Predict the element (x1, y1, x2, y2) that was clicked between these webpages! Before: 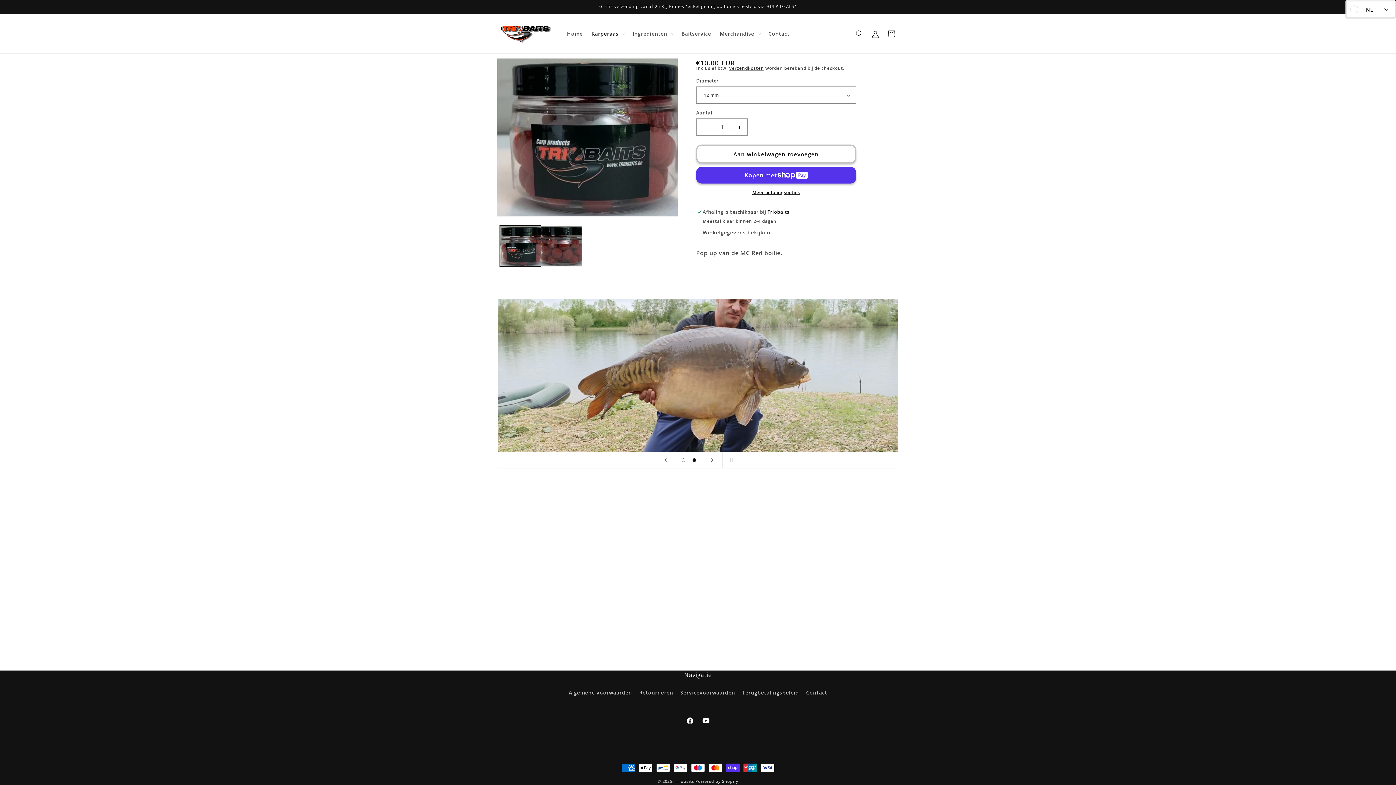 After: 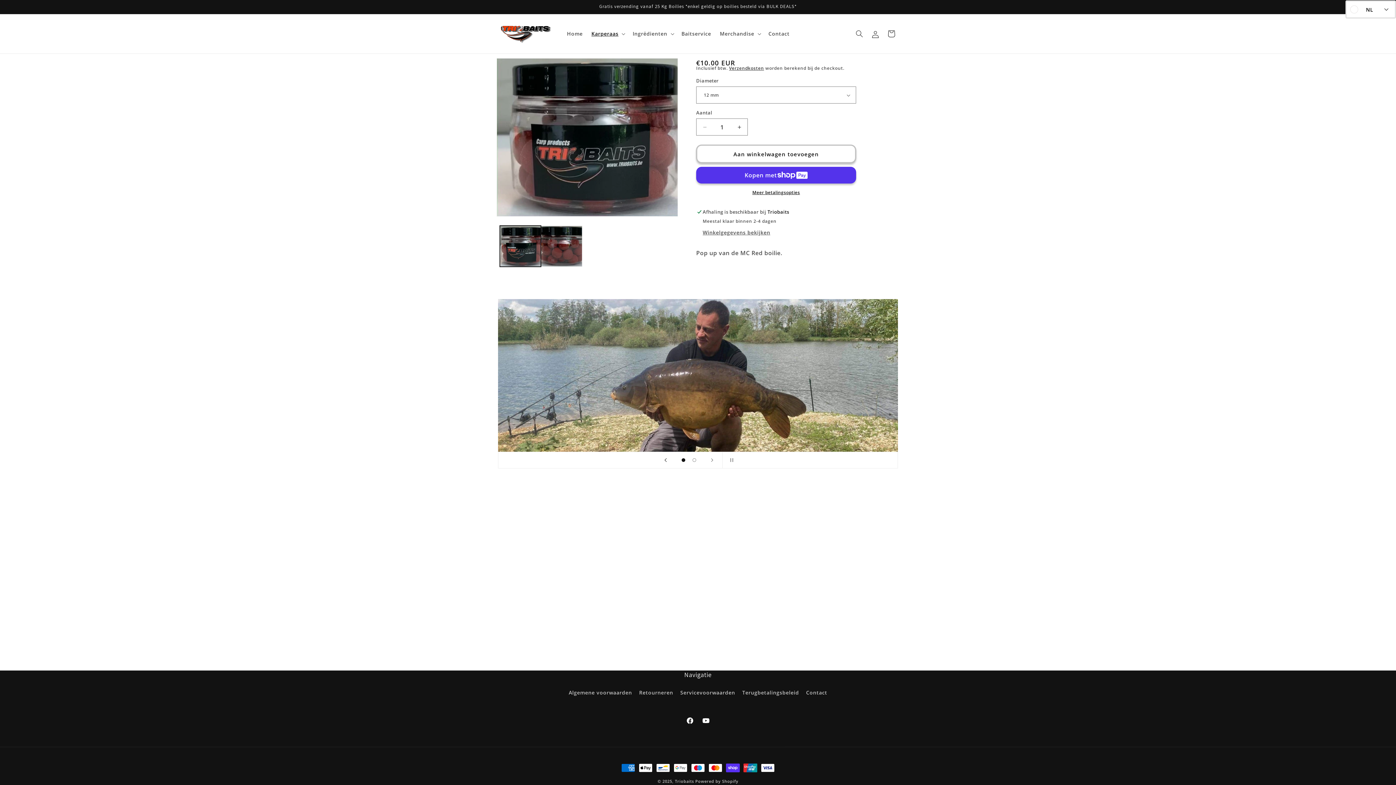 Action: bbox: (657, 452, 673, 468) label: Vorige dia